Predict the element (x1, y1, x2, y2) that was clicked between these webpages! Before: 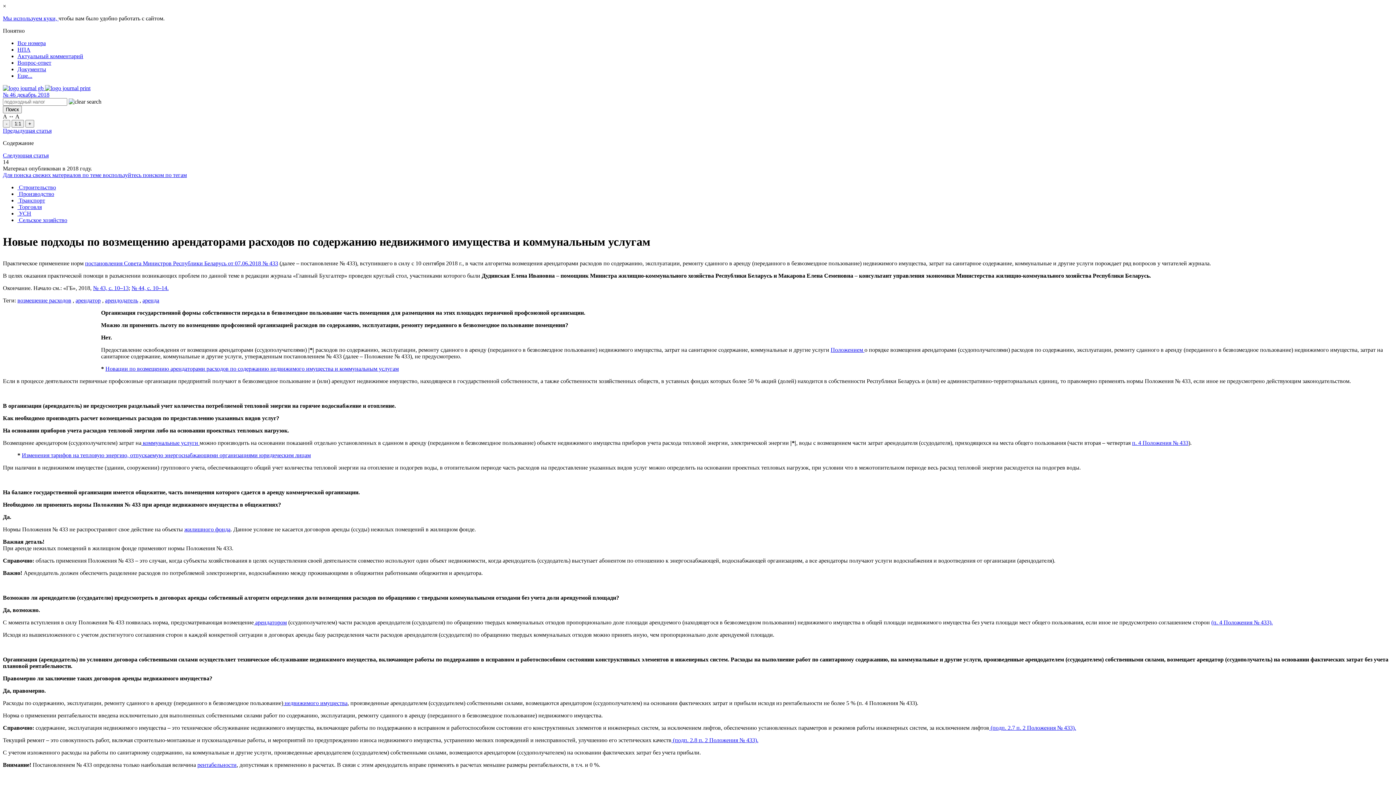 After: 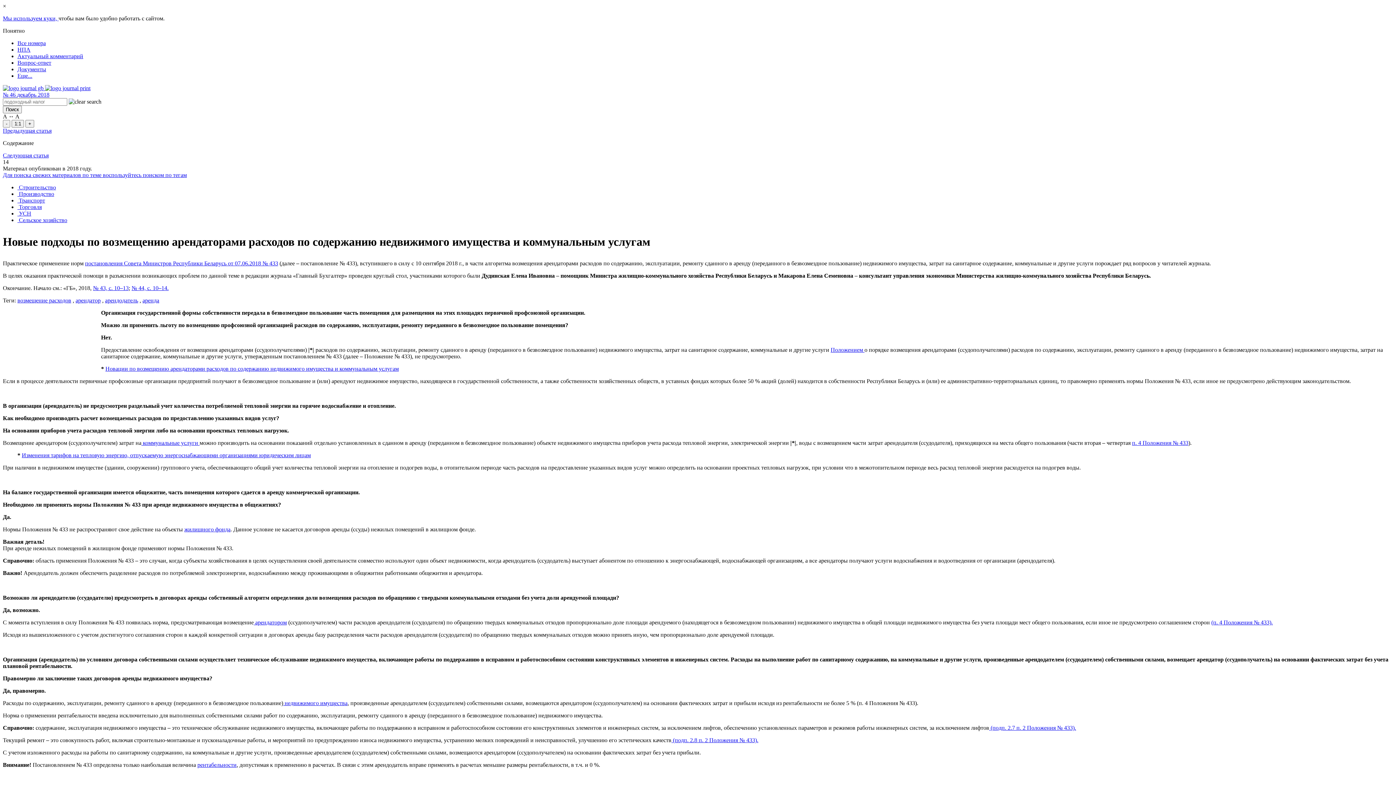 Action: label: Положением  bbox: (830, 346, 864, 353)